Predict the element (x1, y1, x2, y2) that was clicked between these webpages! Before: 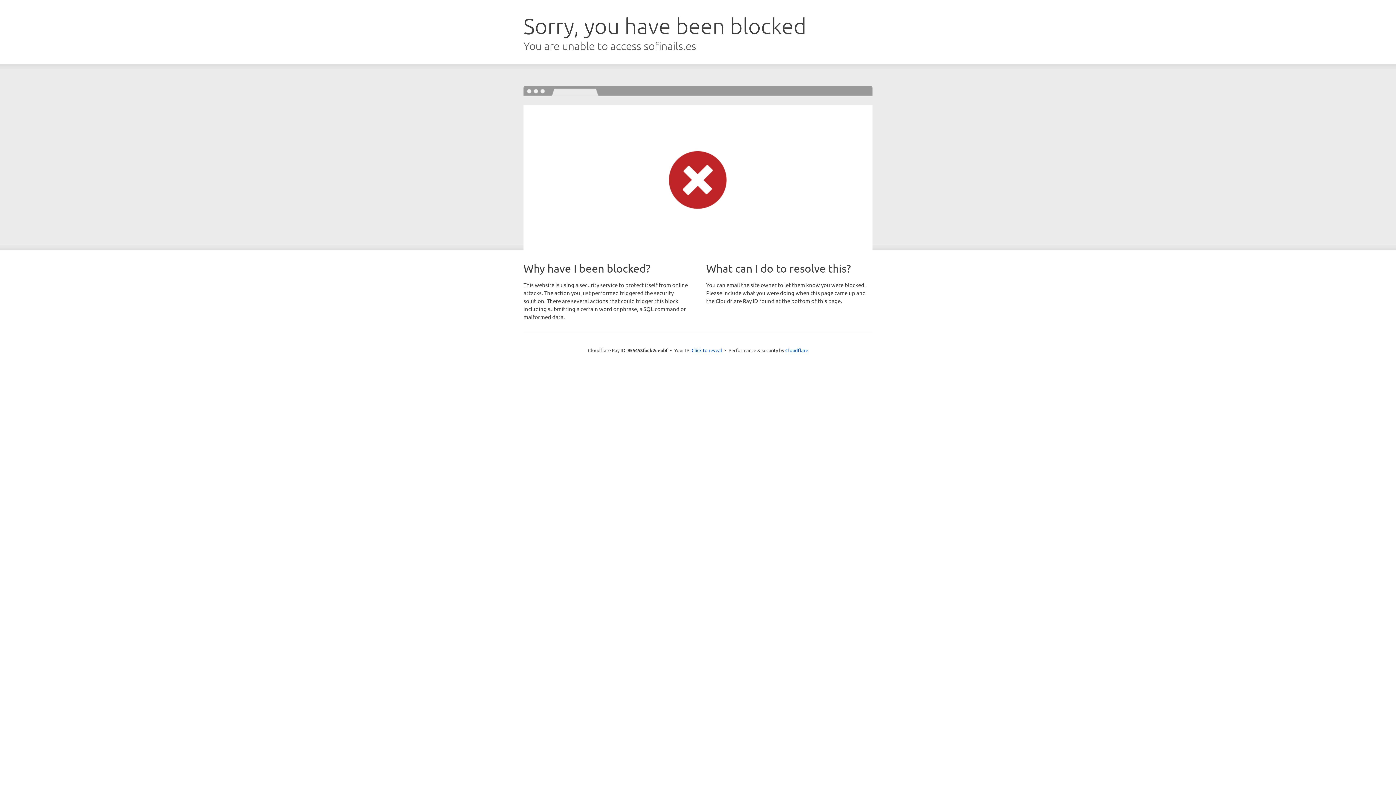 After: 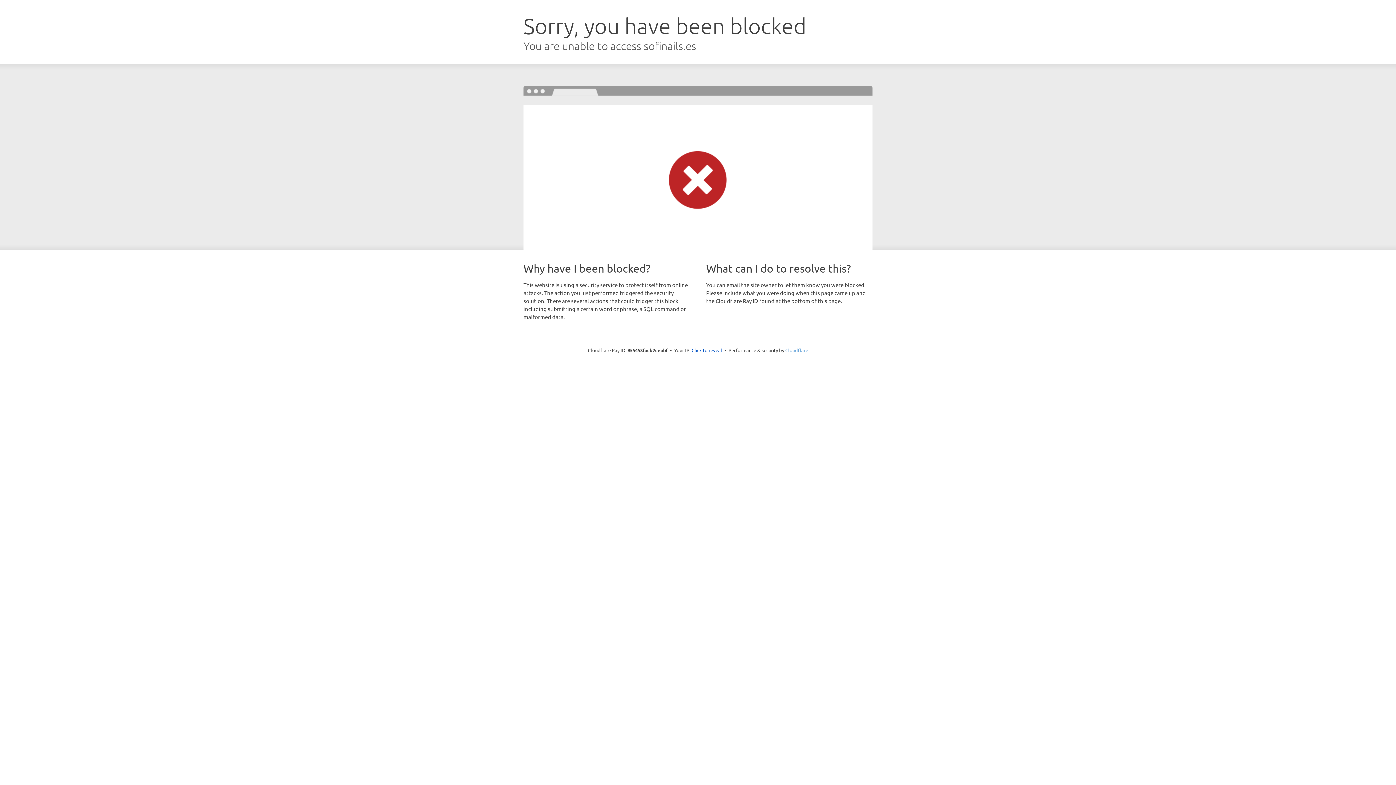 Action: label: Cloudflare bbox: (785, 347, 808, 353)